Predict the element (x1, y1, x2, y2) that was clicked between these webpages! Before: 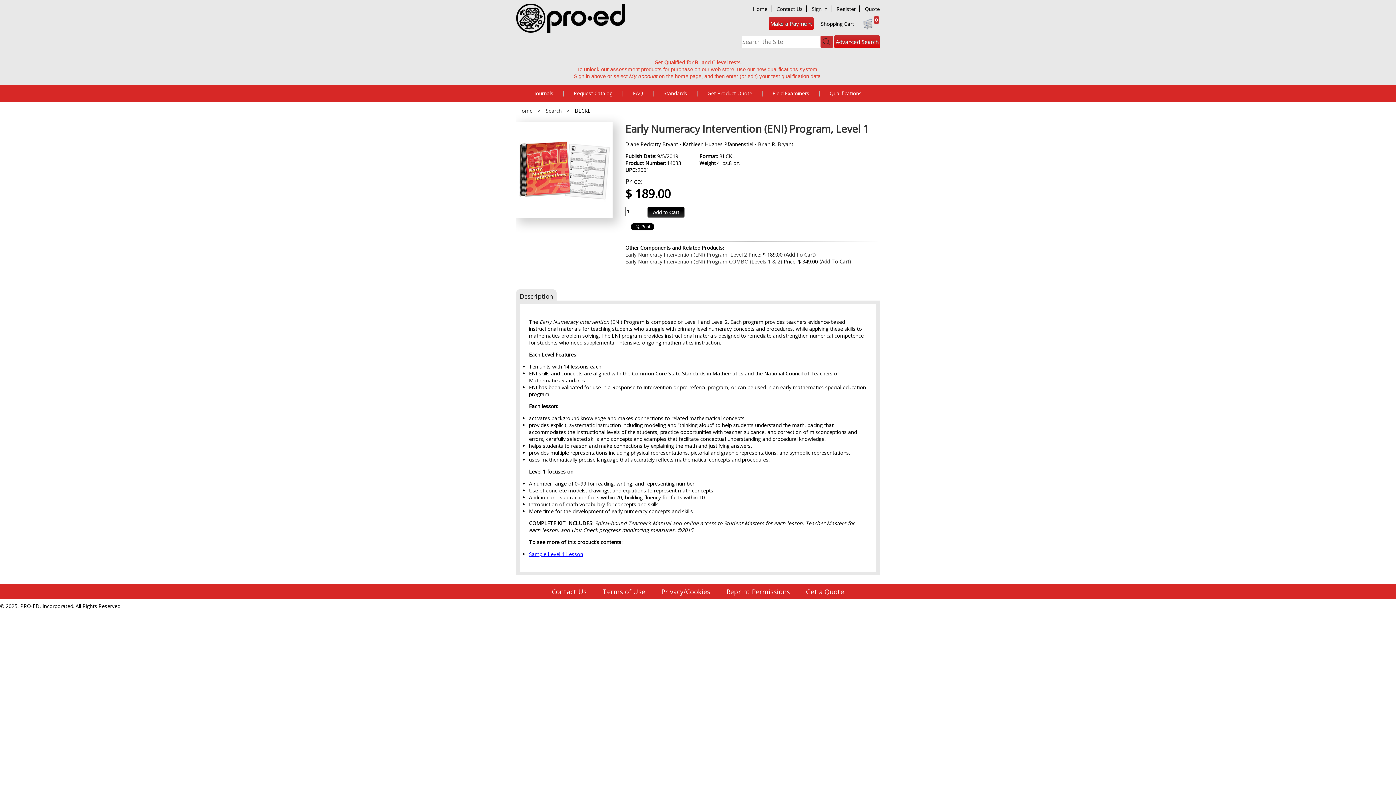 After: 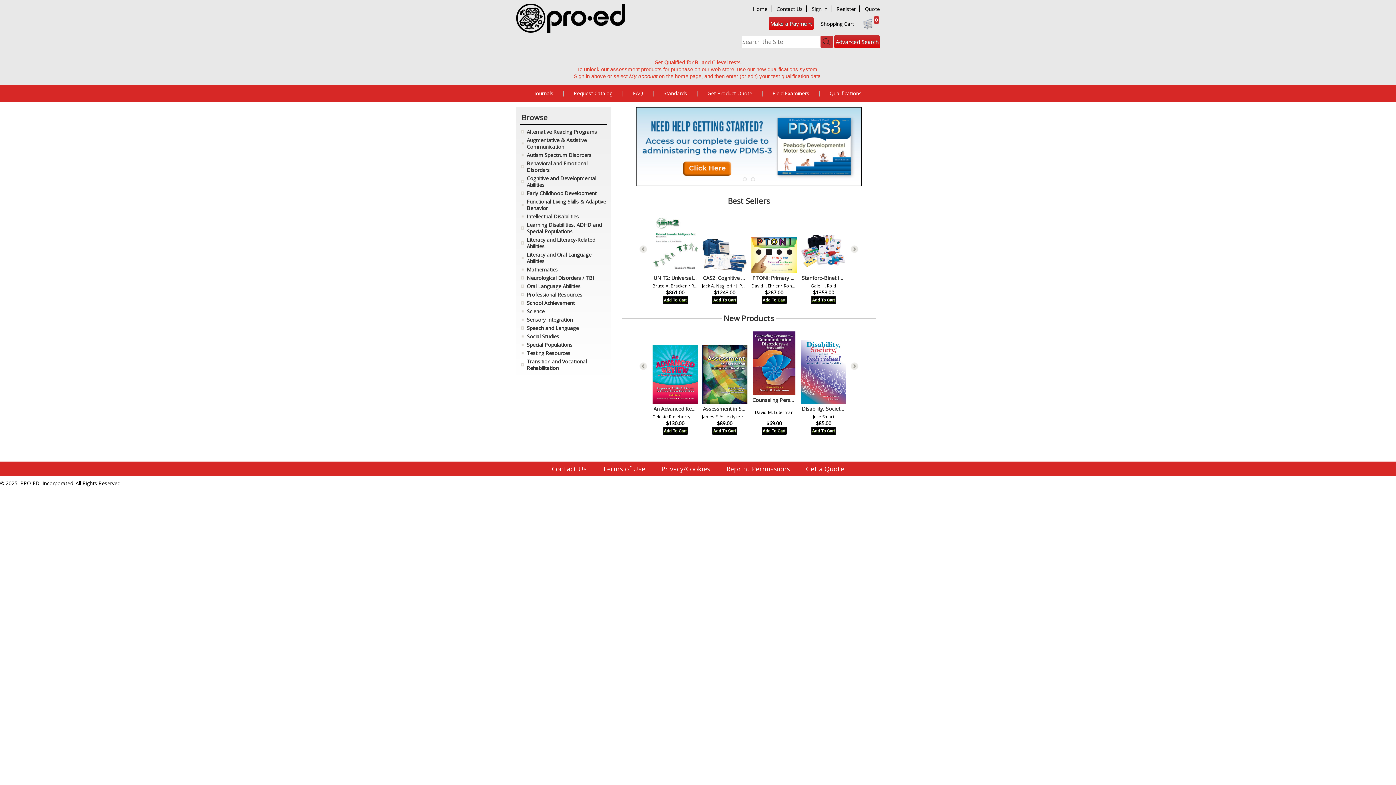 Action: bbox: (753, 5, 771, 12) label: Home